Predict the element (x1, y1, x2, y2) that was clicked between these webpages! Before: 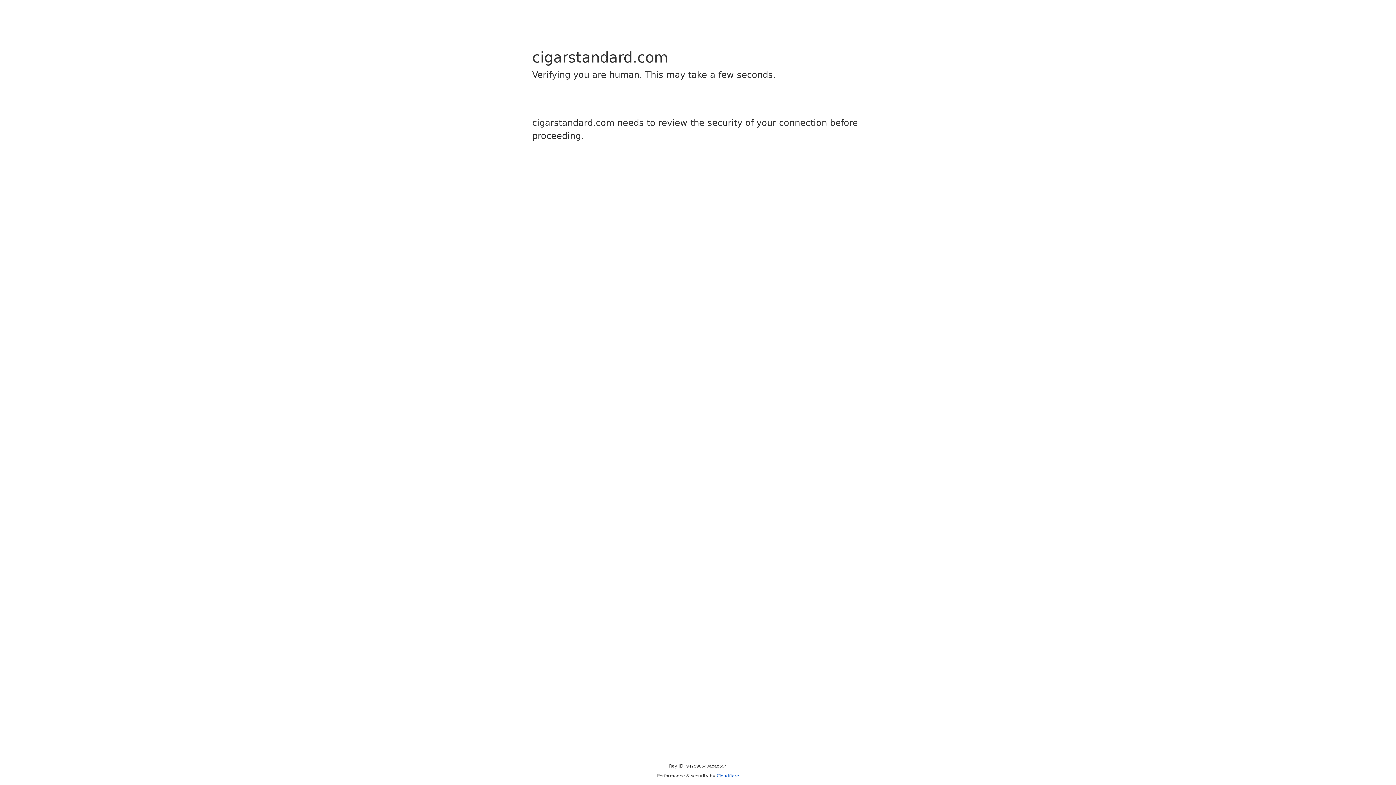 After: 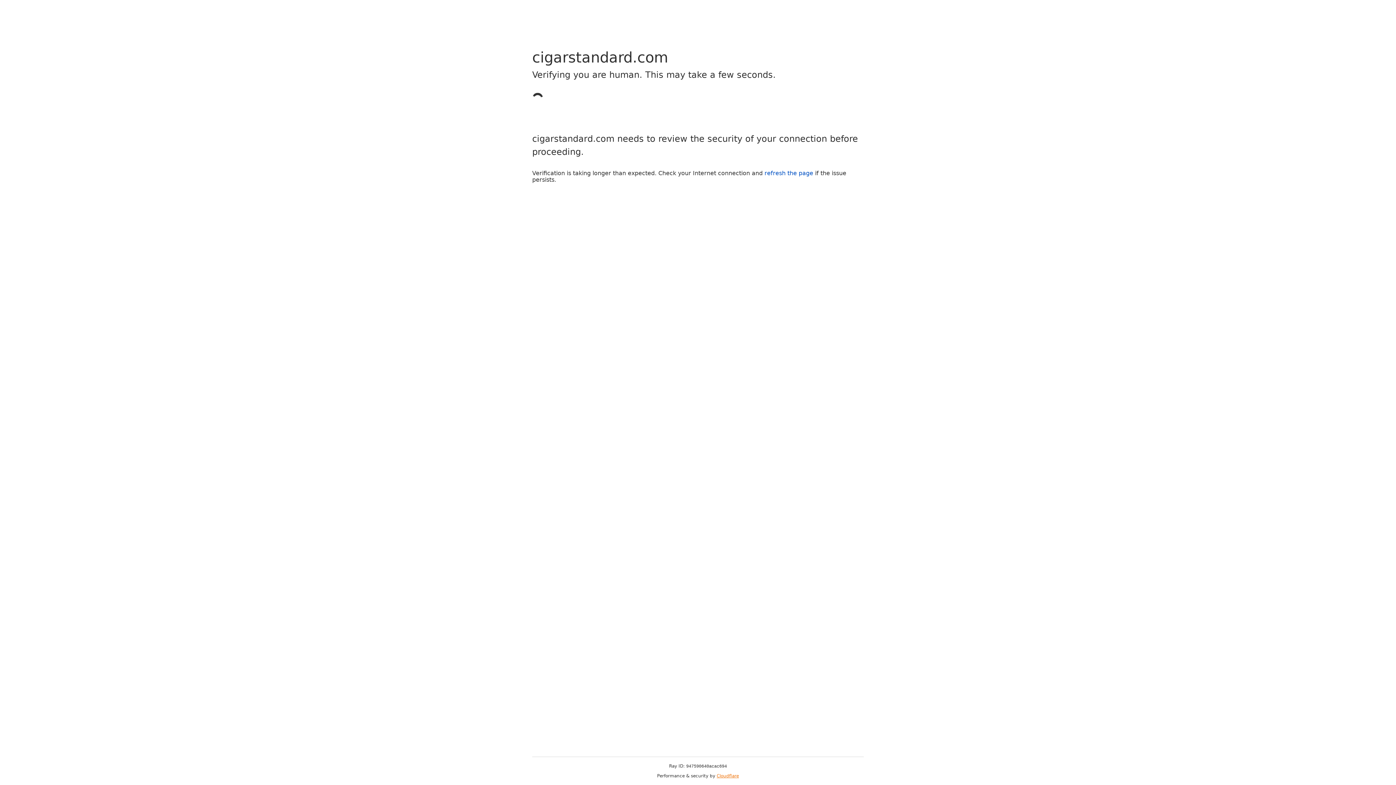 Action: bbox: (716, 773, 739, 778) label: Cloudflare